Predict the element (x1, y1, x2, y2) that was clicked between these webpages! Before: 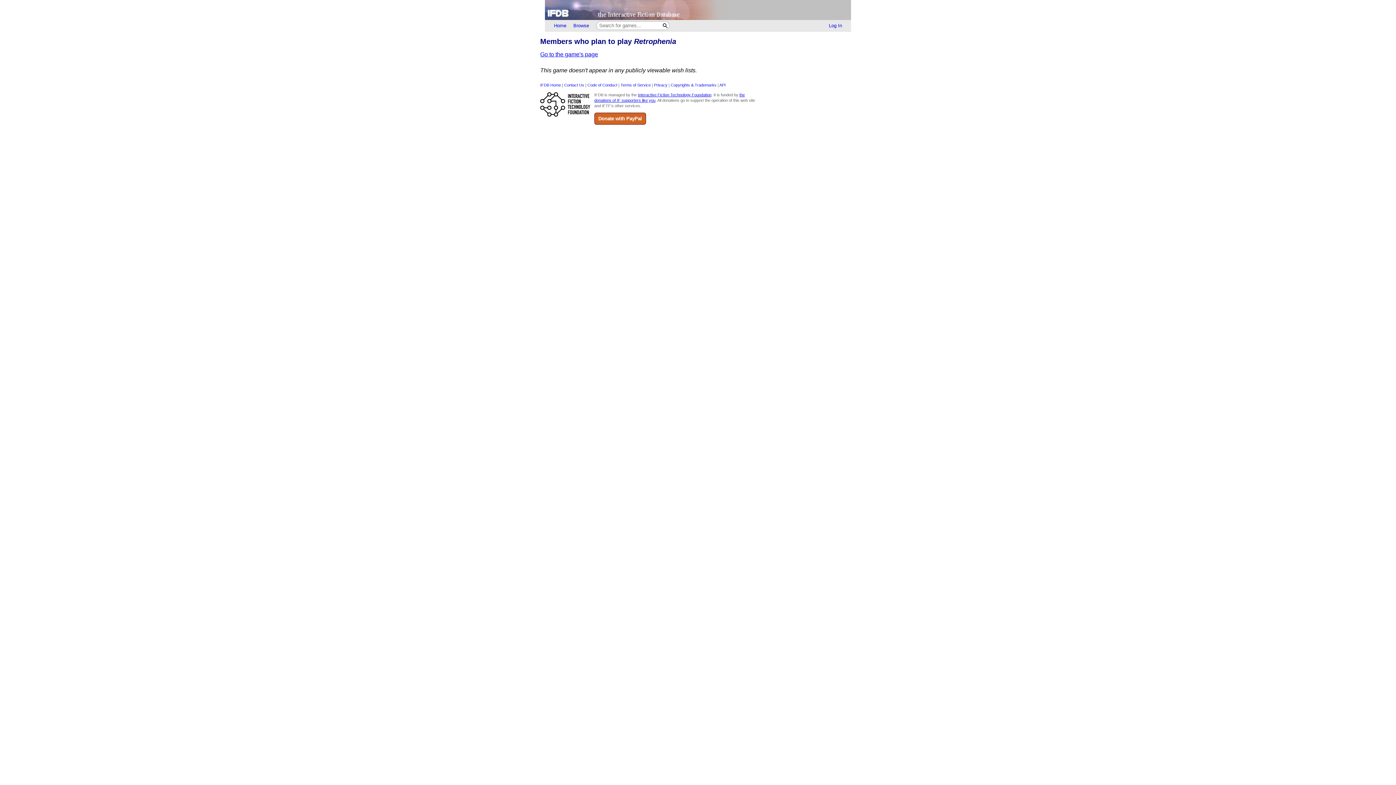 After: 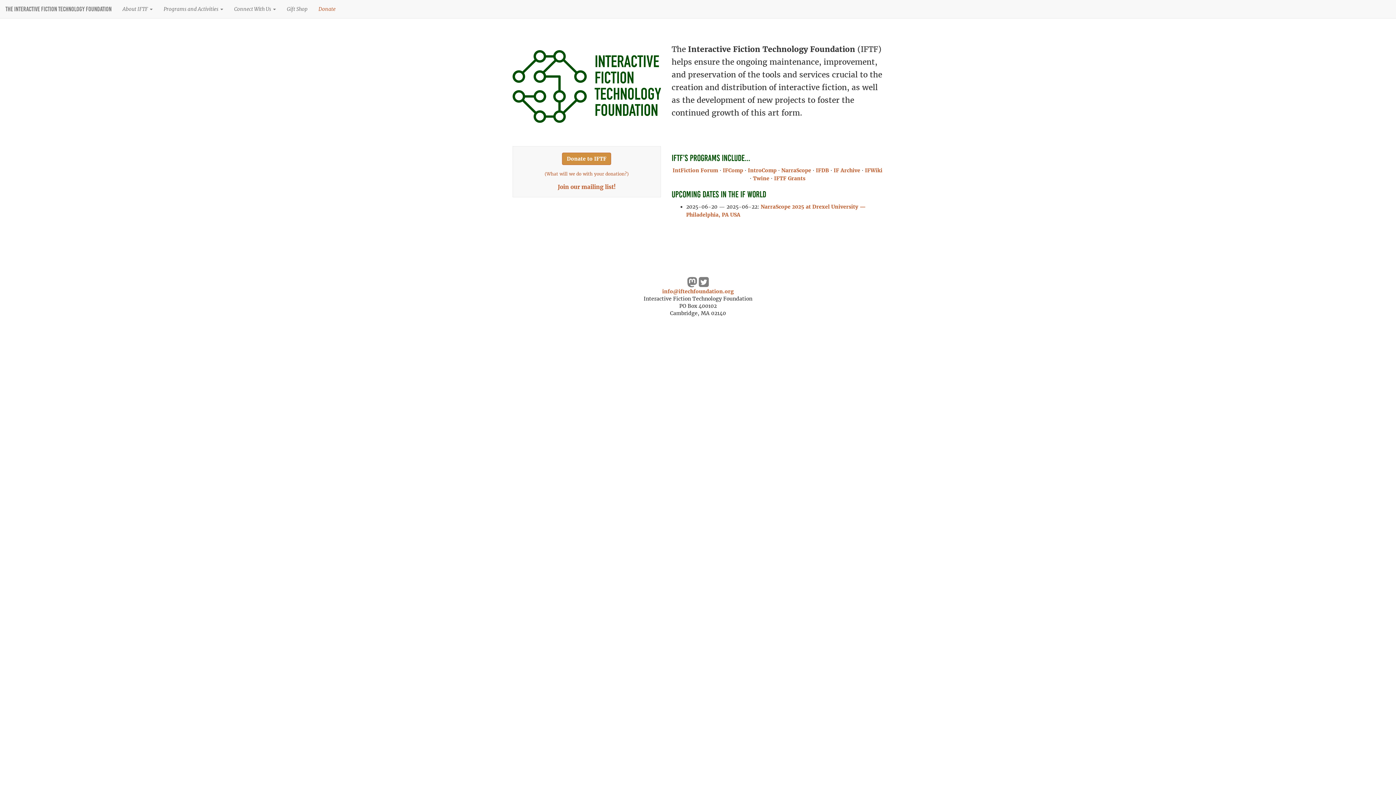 Action: bbox: (638, 92, 711, 96) label: Interactive Fiction Technology Foundation